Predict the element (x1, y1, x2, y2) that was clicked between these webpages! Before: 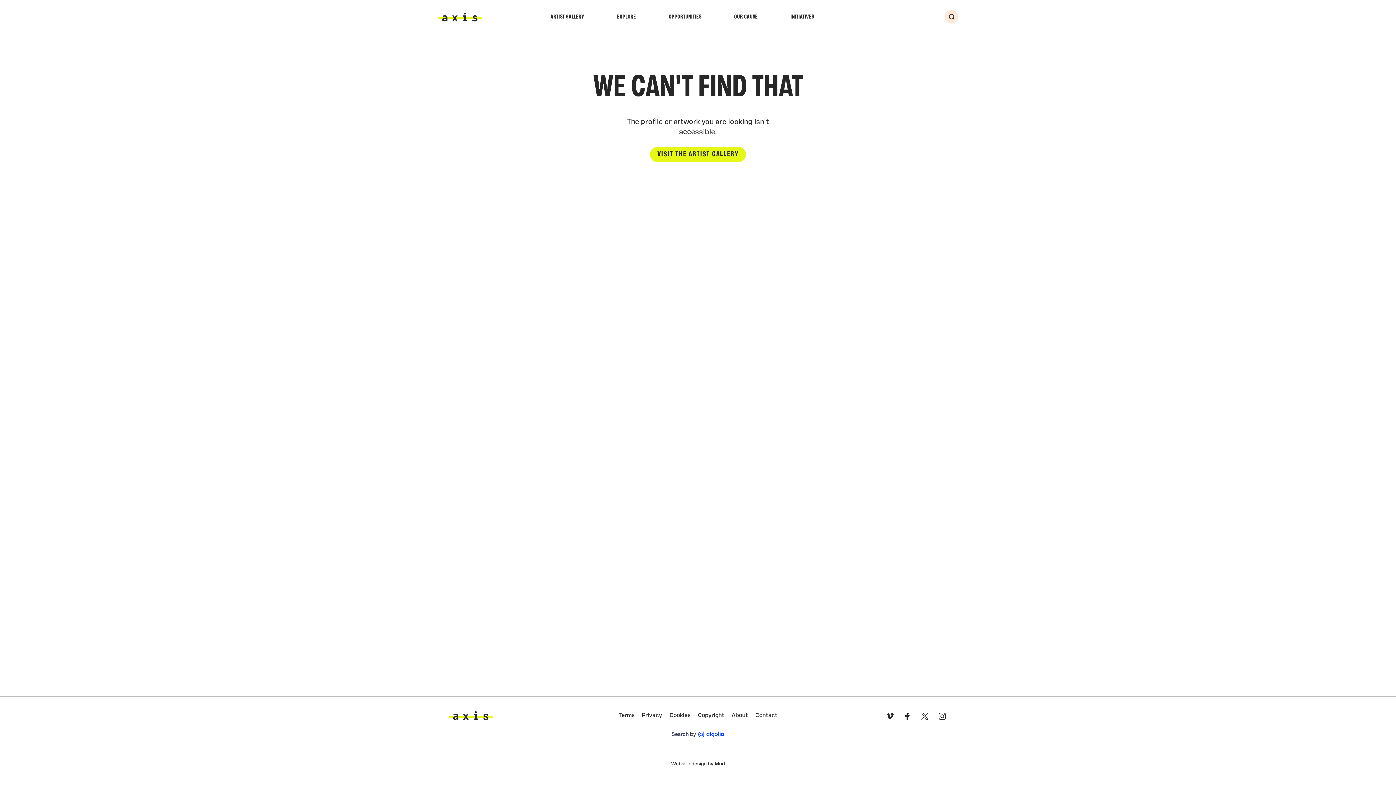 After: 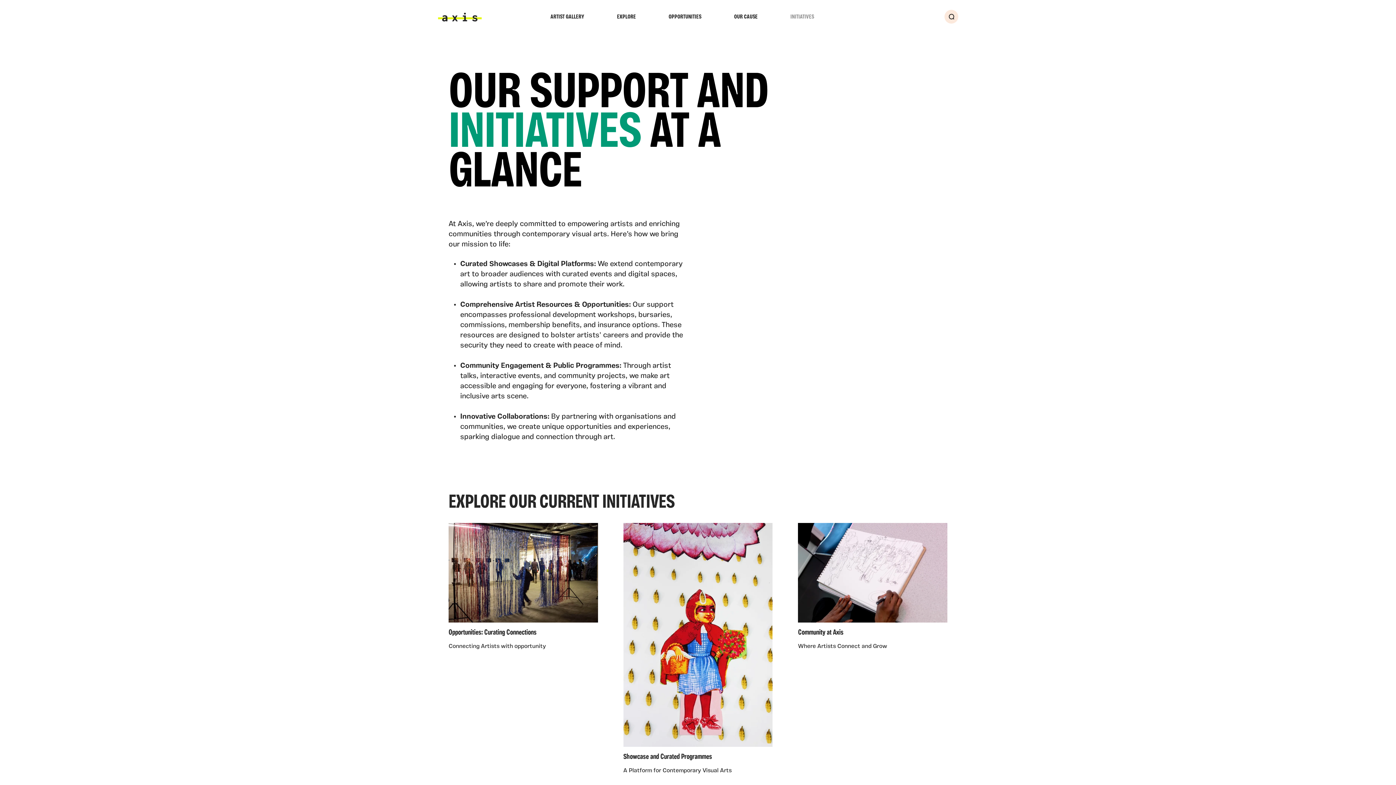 Action: label: INITIATIVES bbox: (774, 9, 830, 24)